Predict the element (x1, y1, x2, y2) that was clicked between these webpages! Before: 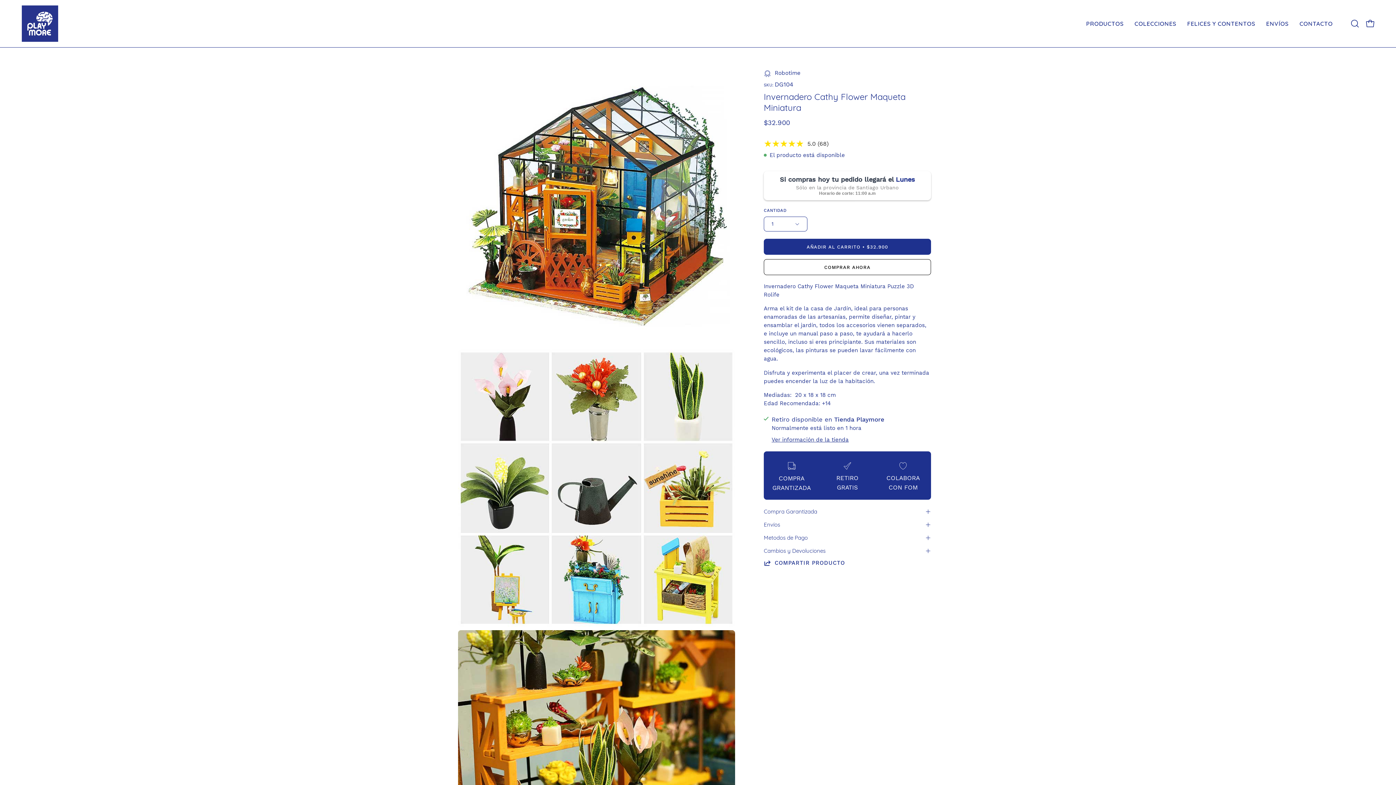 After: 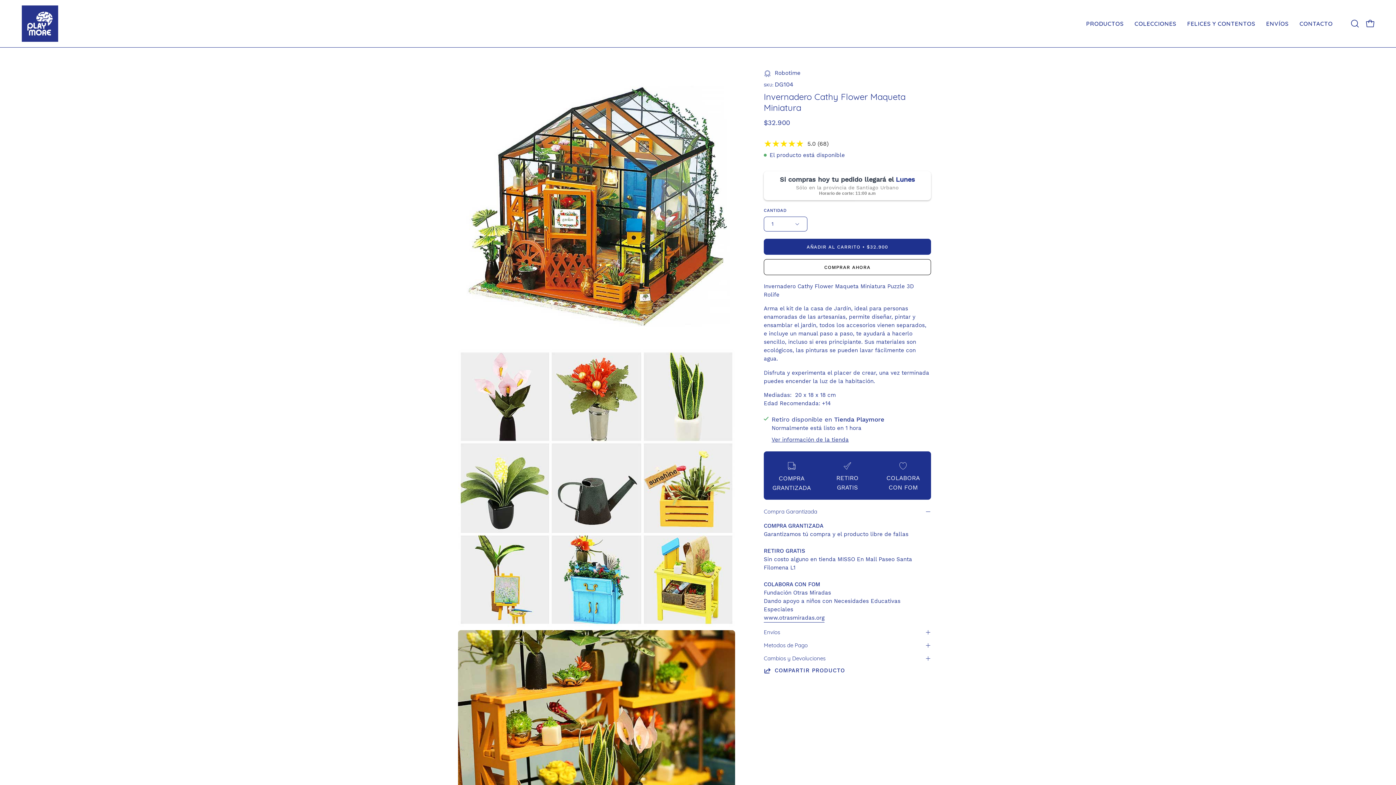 Action: bbox: (764, 507, 931, 516) label: Compra Garantizada